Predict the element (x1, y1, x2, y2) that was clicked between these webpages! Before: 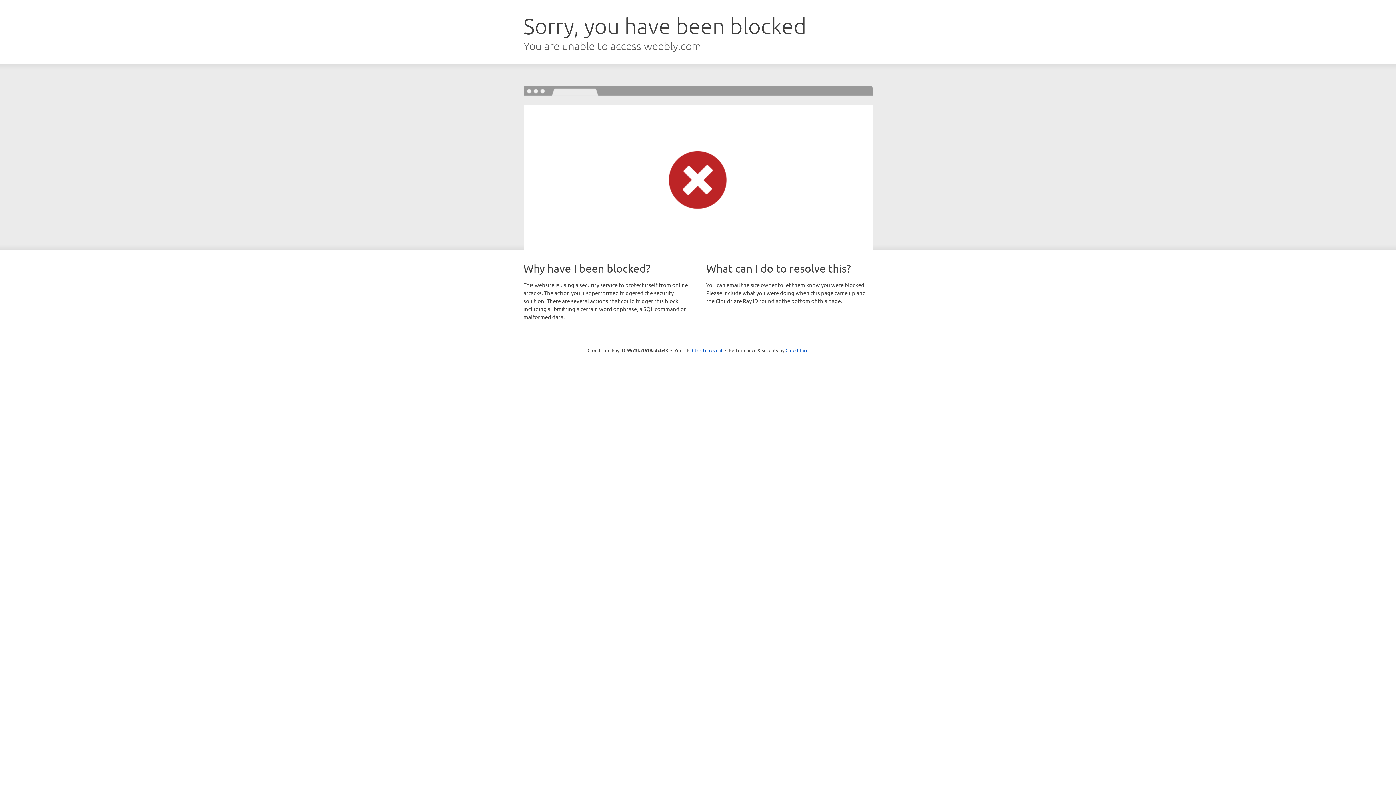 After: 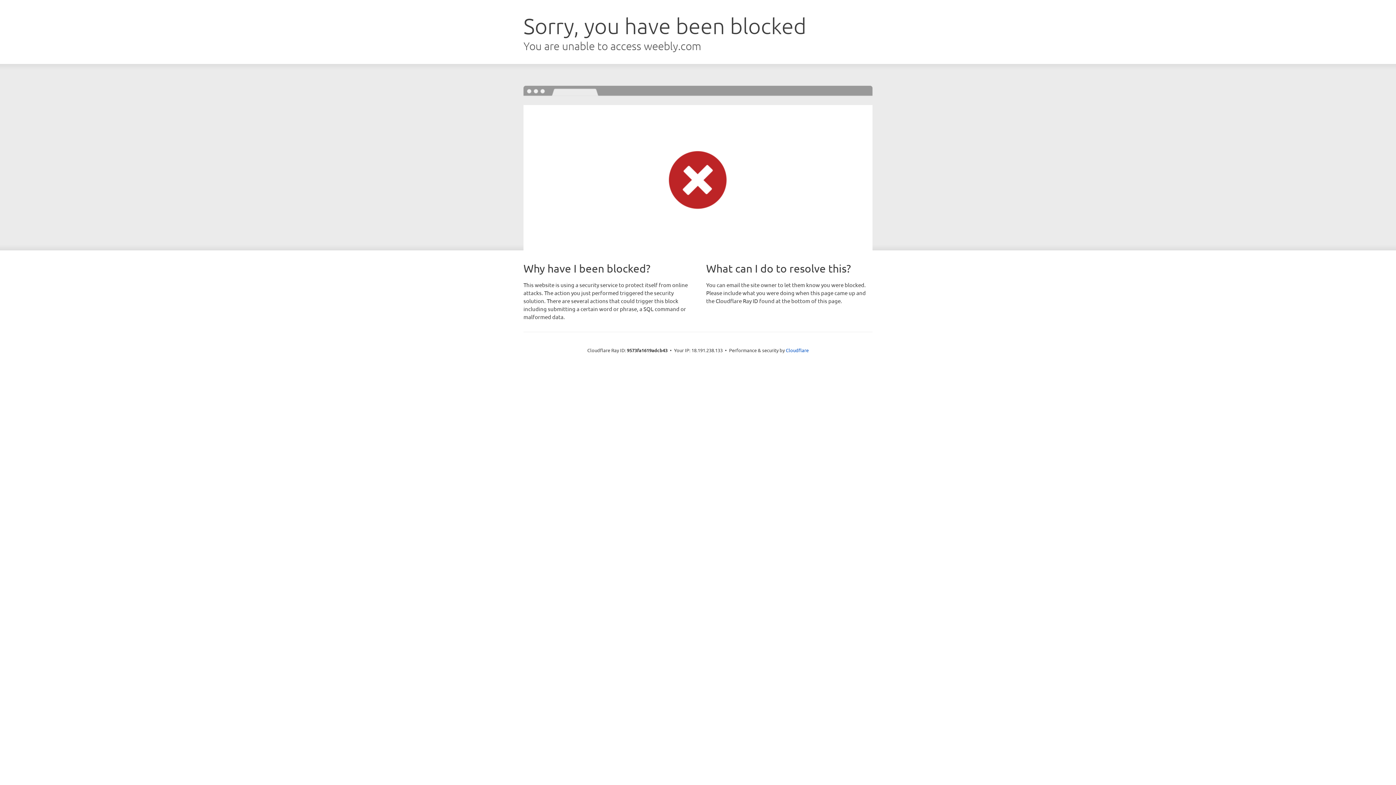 Action: bbox: (692, 346, 722, 353) label: Click to reveal